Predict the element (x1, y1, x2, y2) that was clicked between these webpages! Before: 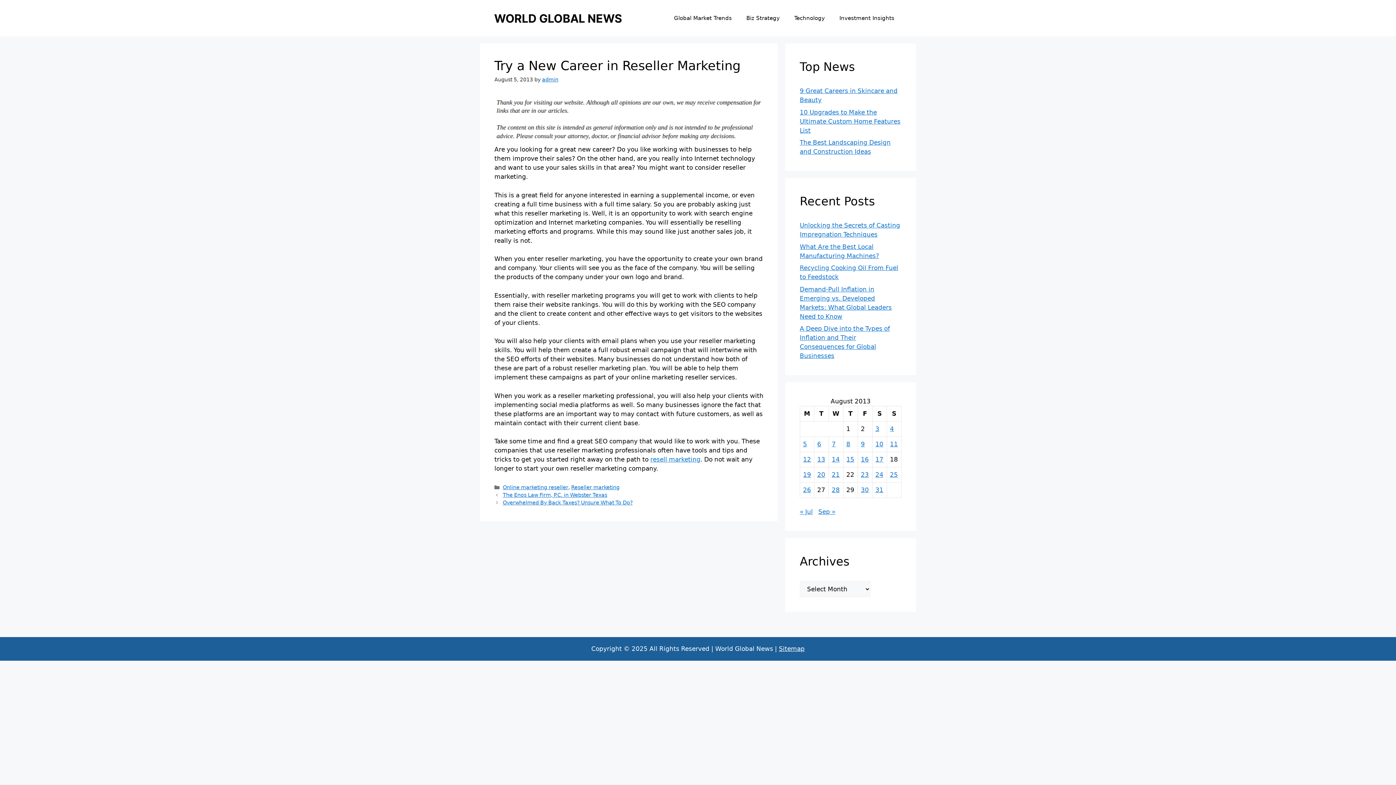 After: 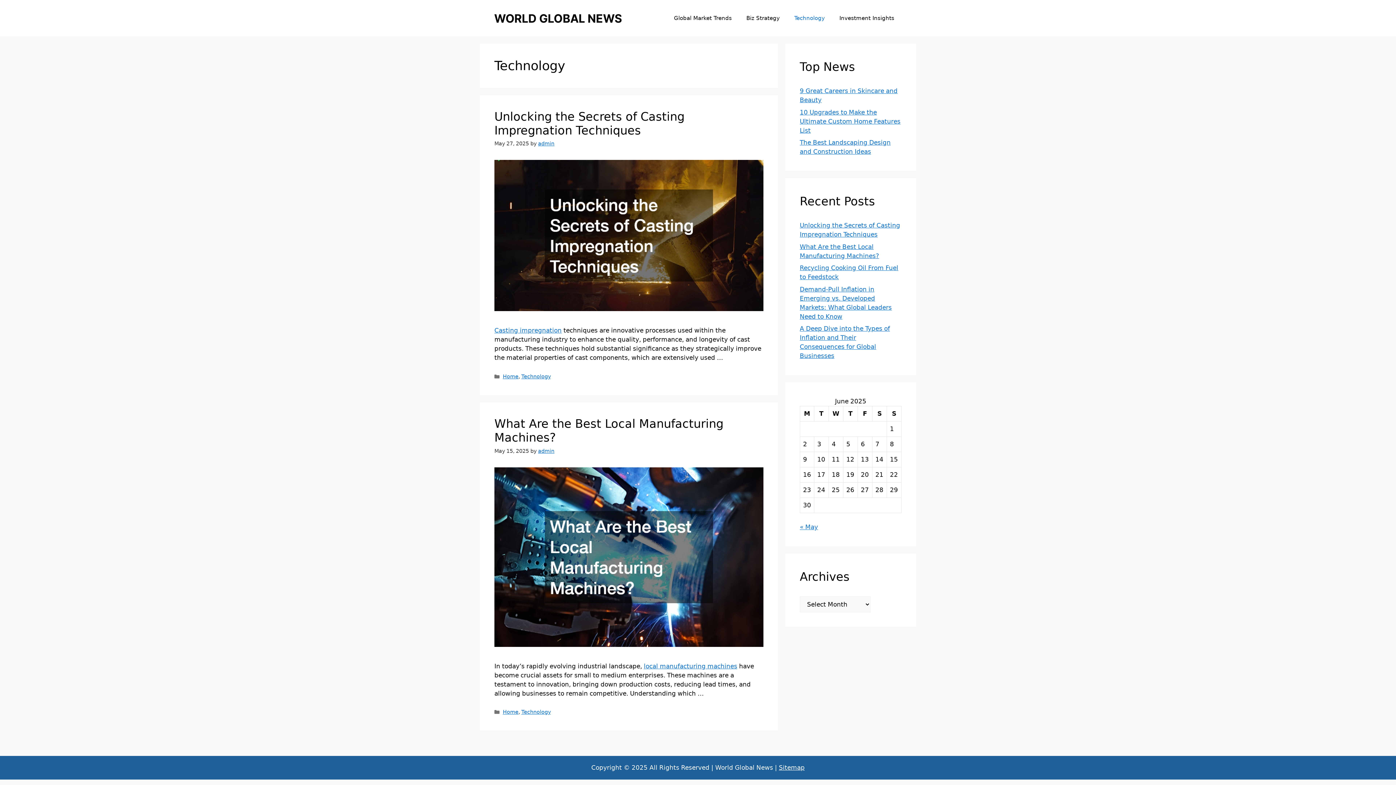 Action: bbox: (787, 7, 832, 29) label: Technology